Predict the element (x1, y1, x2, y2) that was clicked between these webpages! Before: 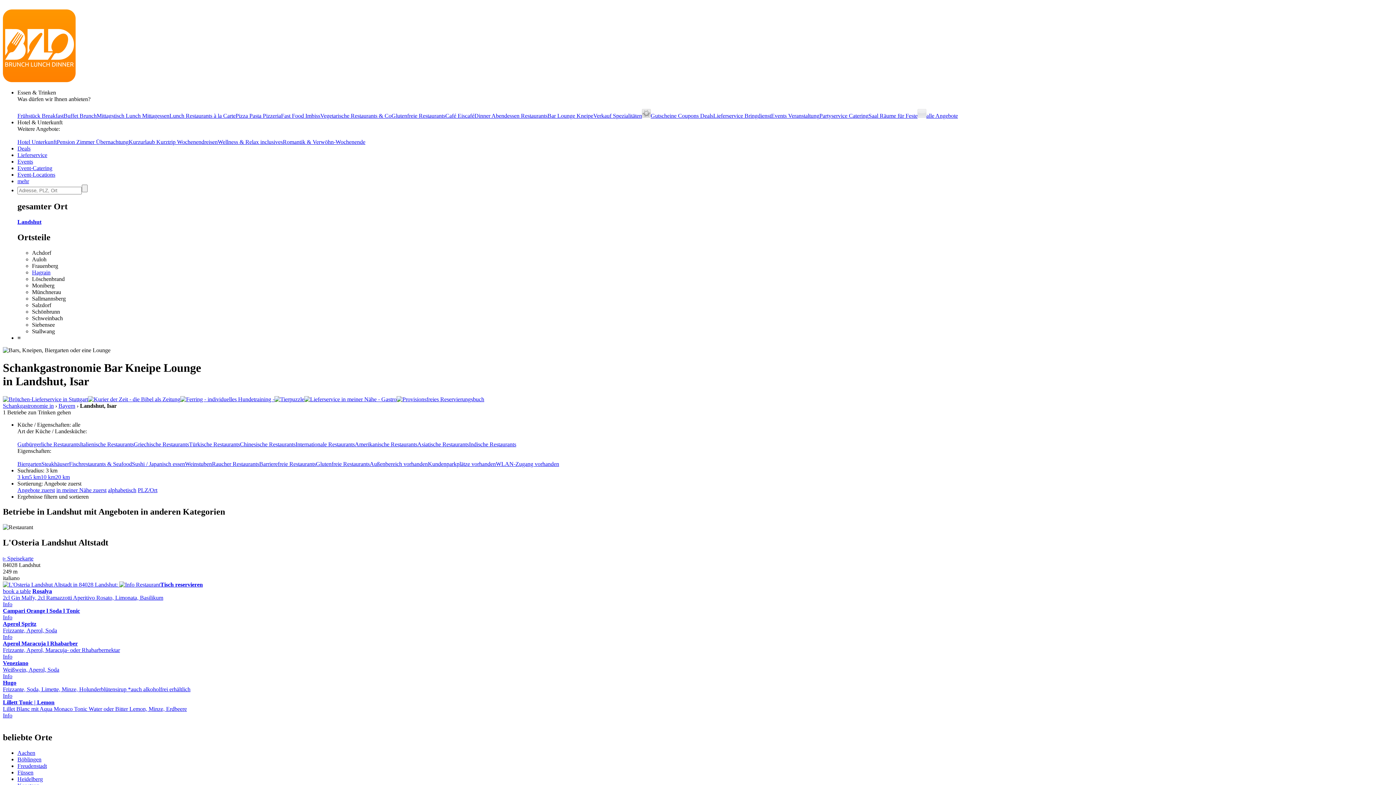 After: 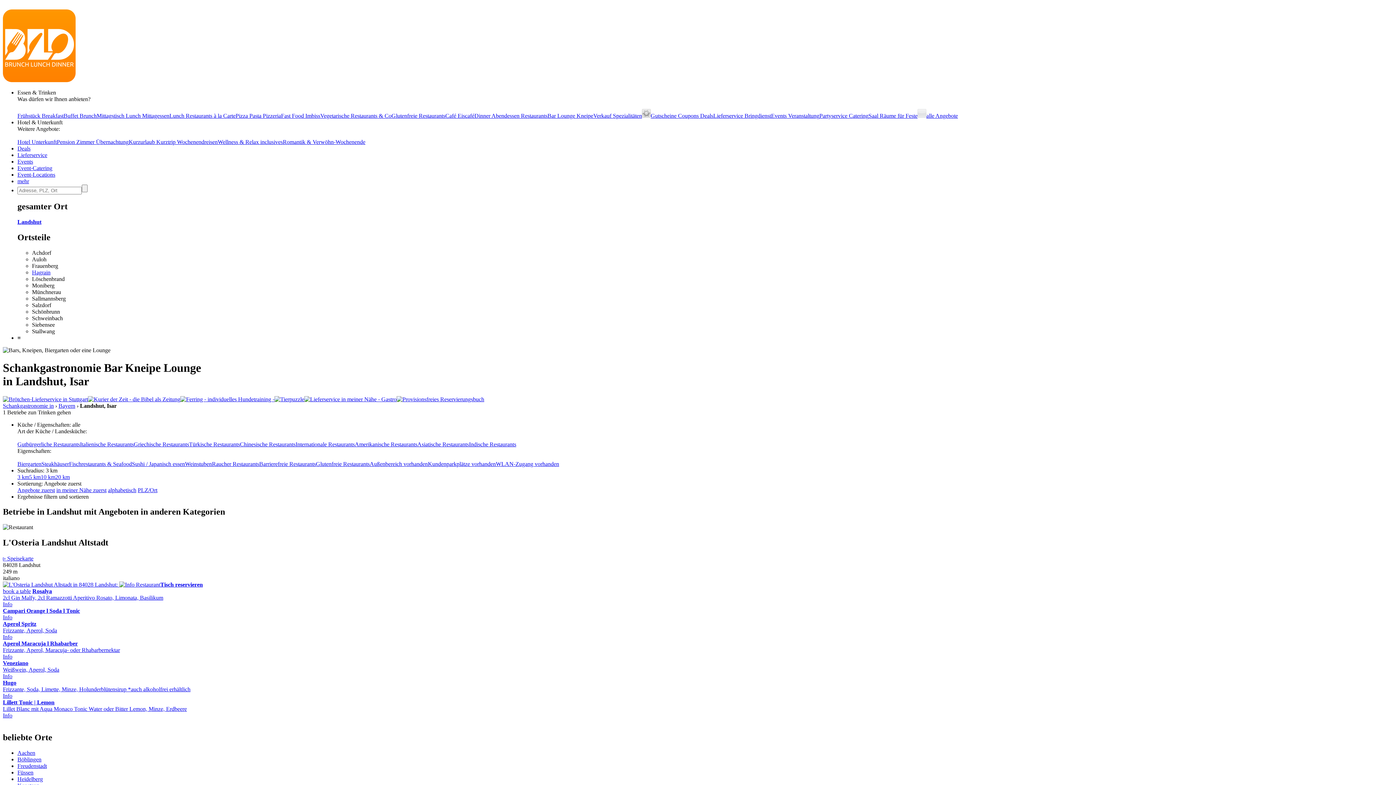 Action: bbox: (17, 421, 80, 427) label: Küche / Eigenschaften: alle